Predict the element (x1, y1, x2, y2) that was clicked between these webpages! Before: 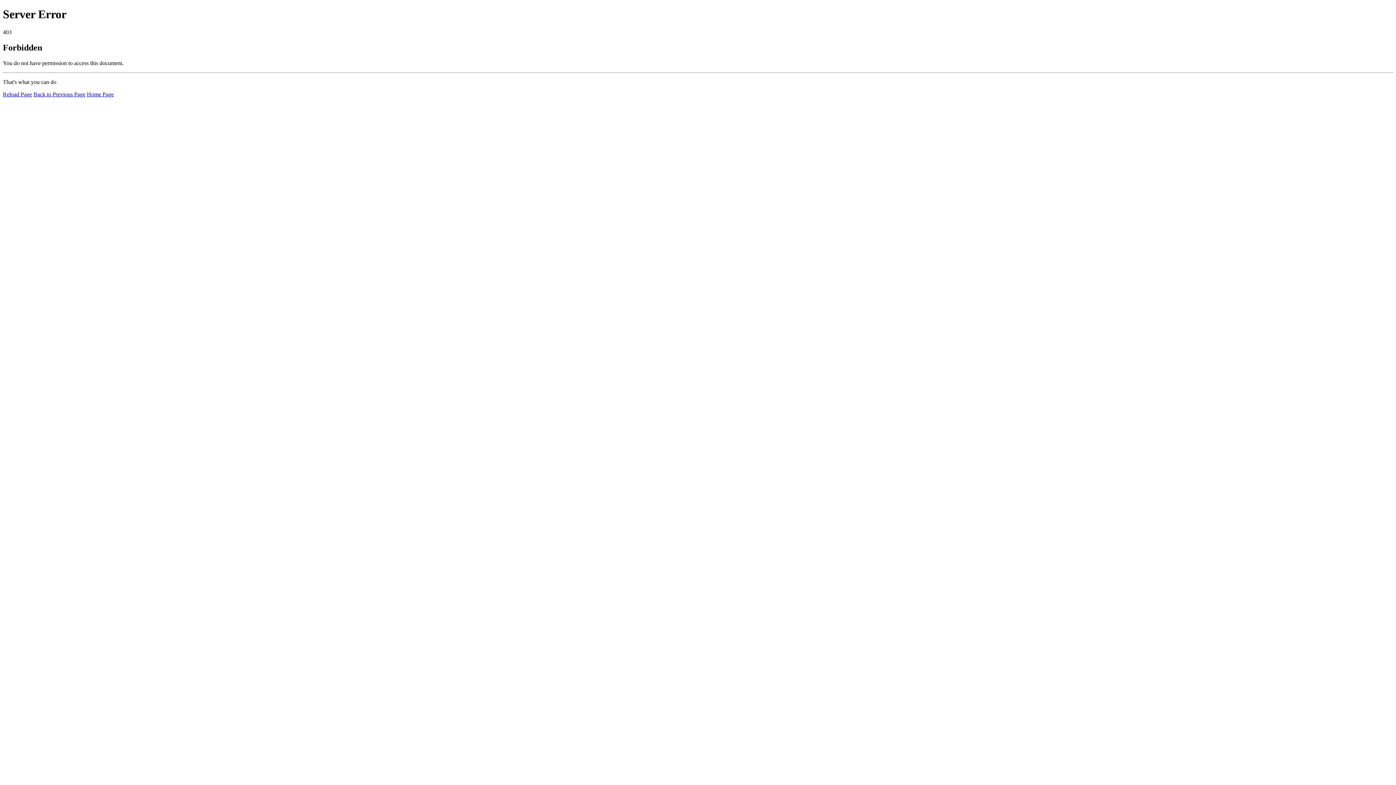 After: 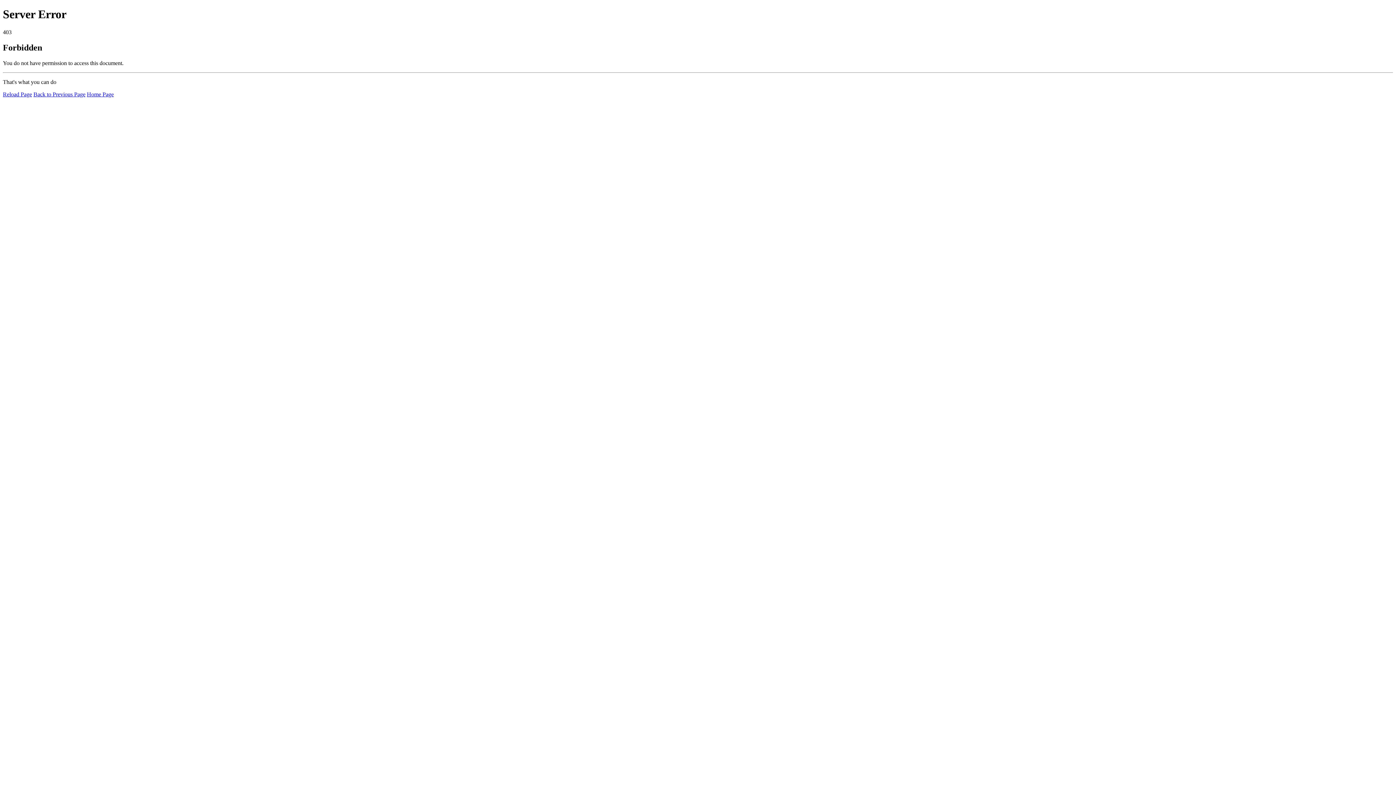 Action: bbox: (2, 91, 32, 97) label: Reload Page